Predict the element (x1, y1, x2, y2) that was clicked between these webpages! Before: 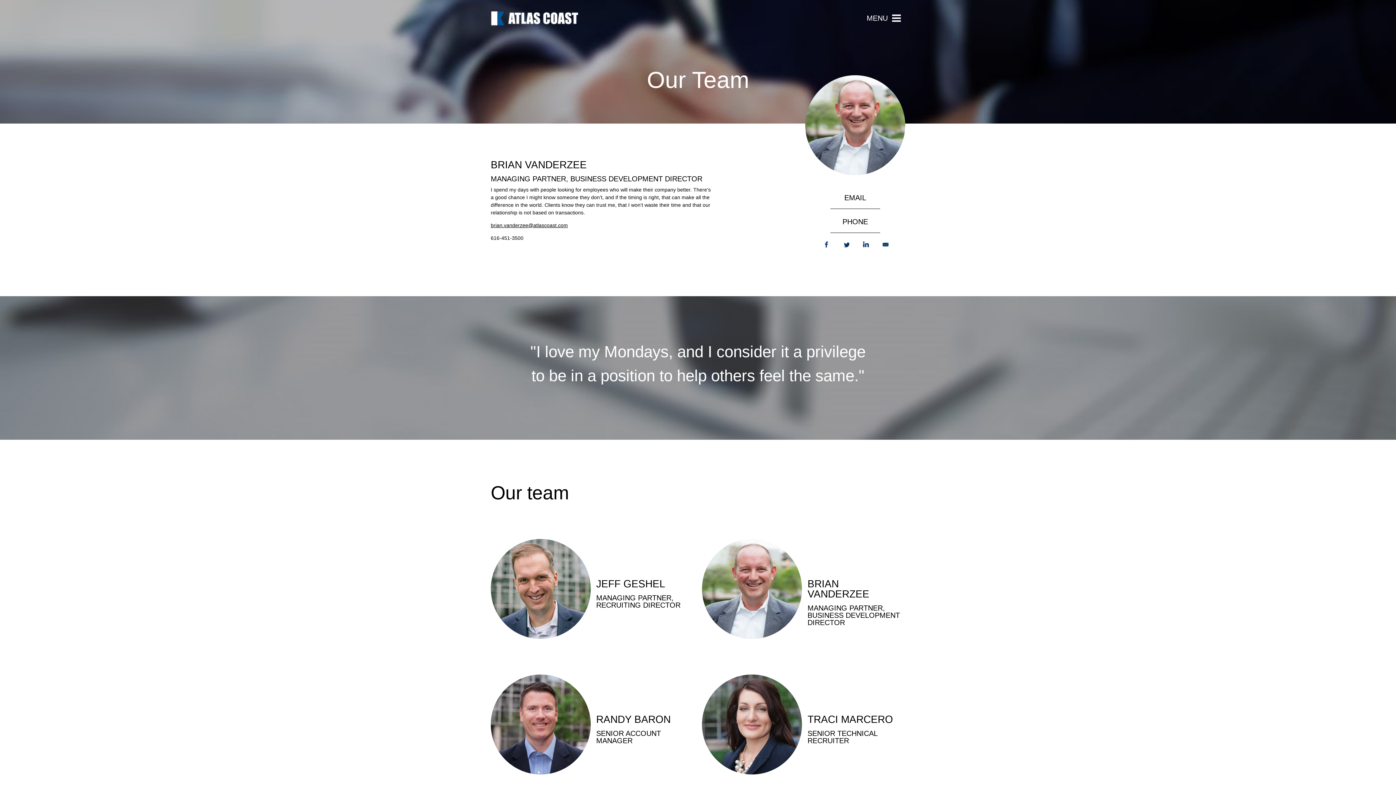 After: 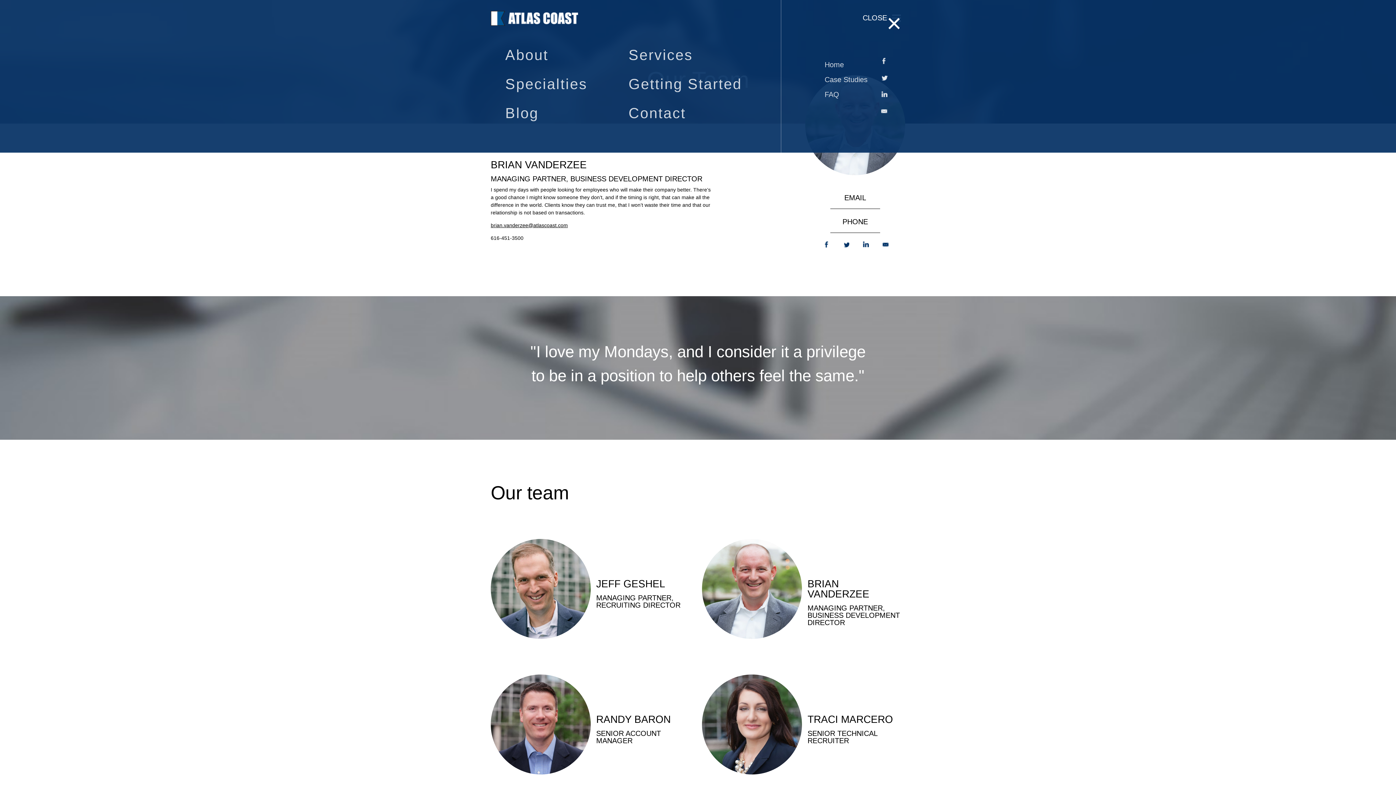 Action: bbox: (866, 14, 905, 31) label: MENU